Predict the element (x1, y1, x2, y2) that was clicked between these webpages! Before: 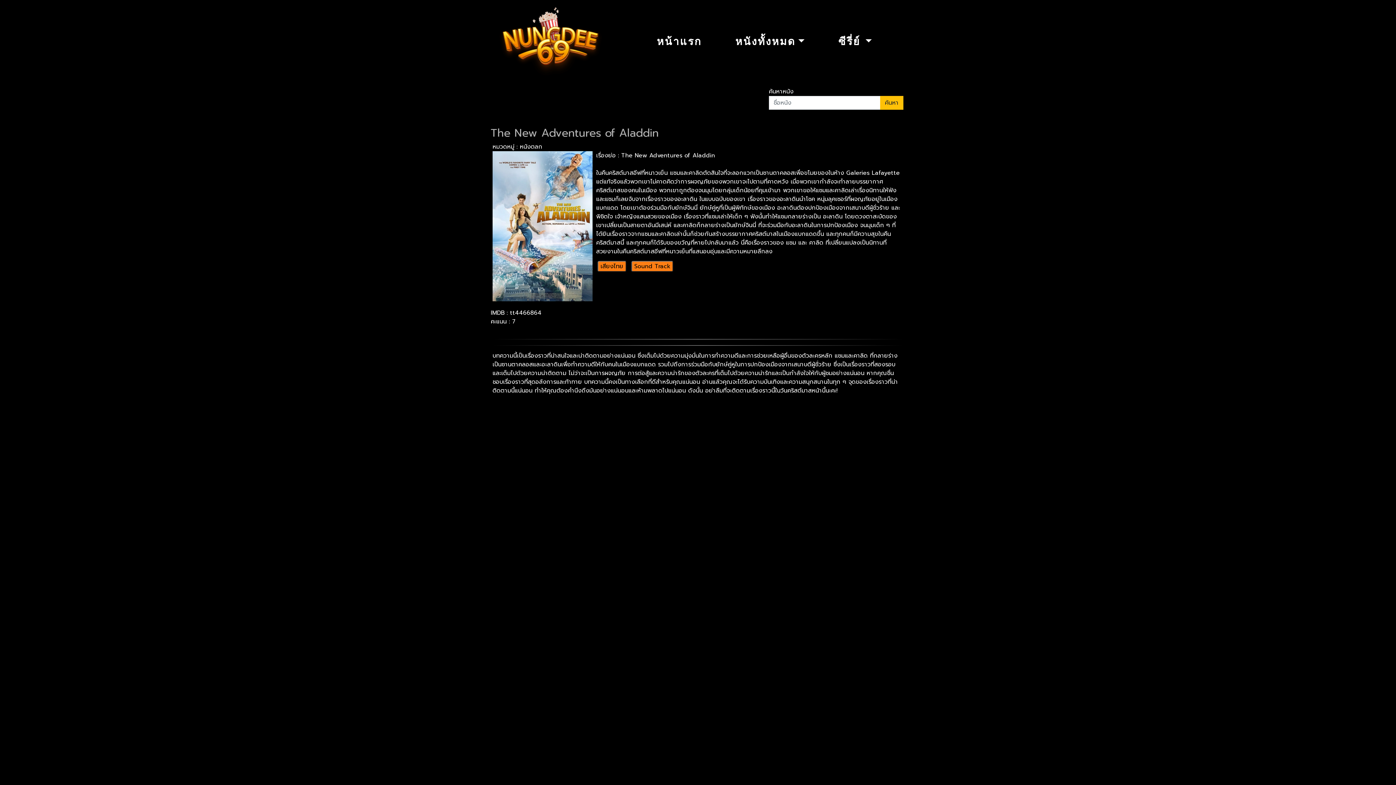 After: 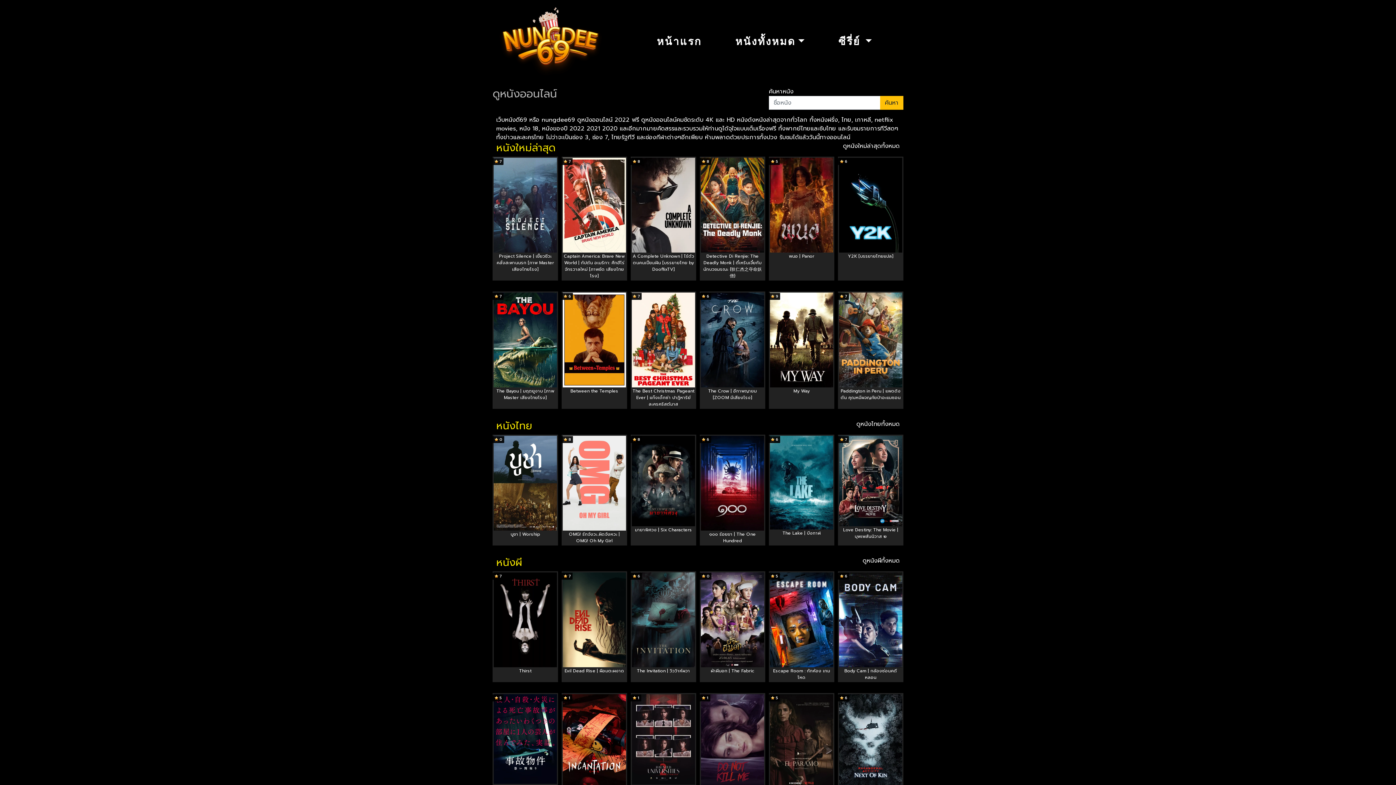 Action: label: หน้าแรก bbox: (656, 35, 701, 47)